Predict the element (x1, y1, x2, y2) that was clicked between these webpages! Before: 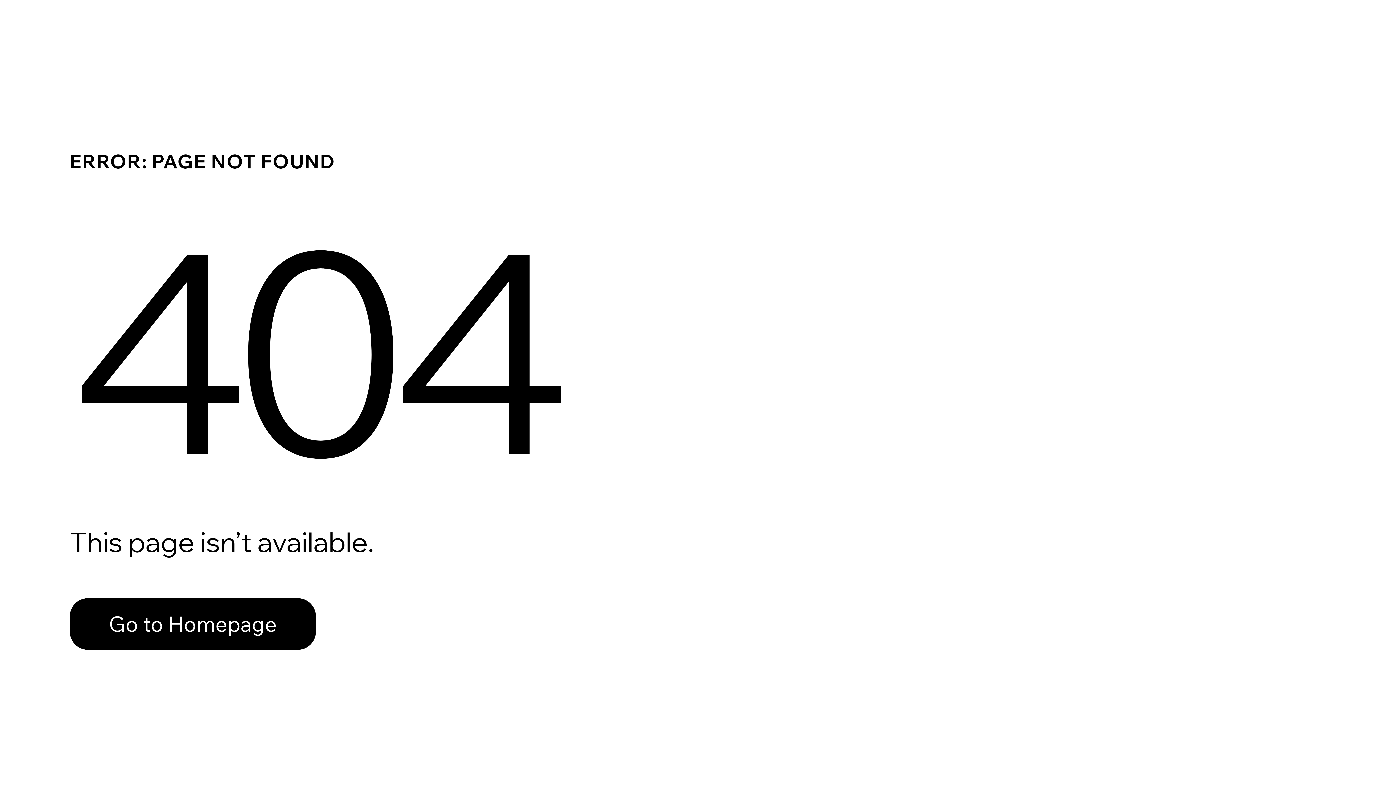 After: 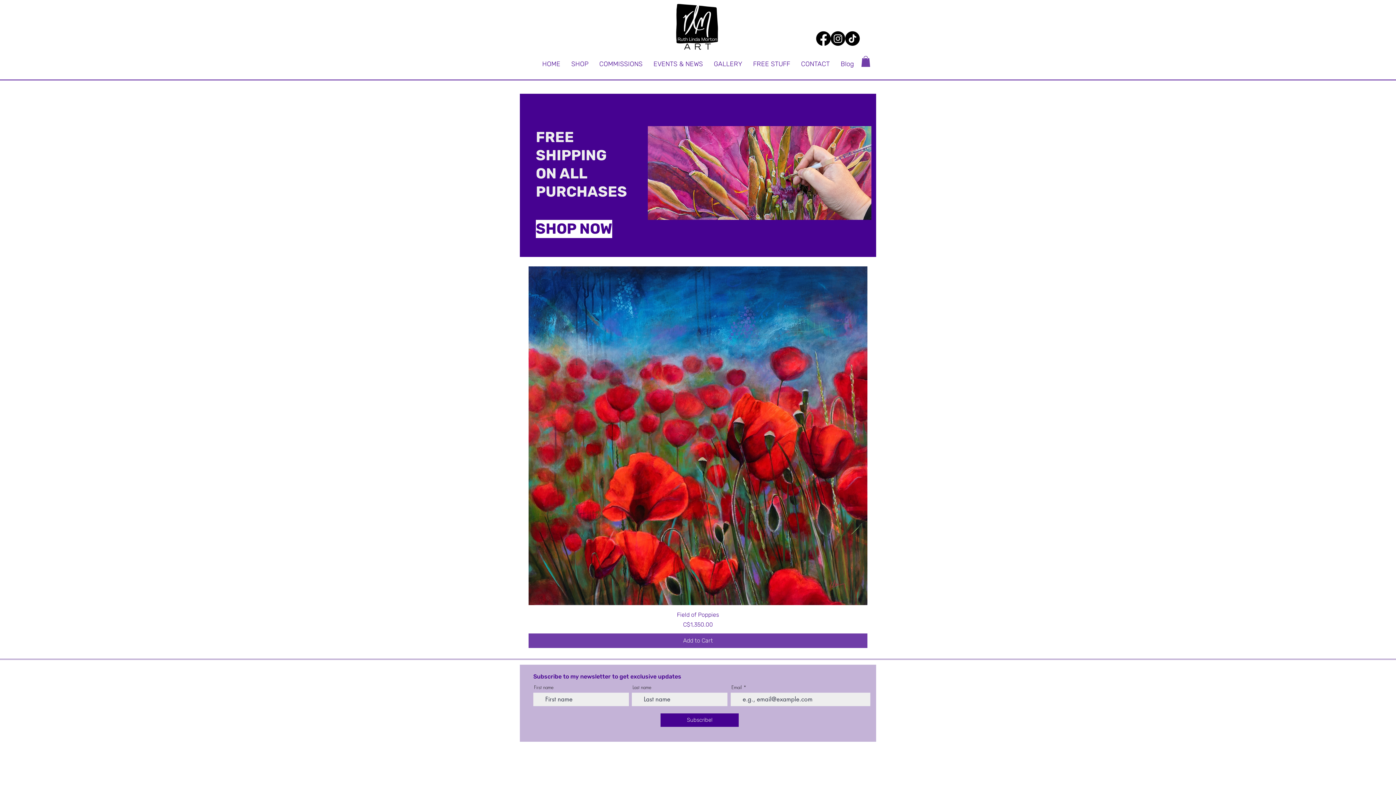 Action: label: Go to Homepage bbox: (69, 582, 768, 659)